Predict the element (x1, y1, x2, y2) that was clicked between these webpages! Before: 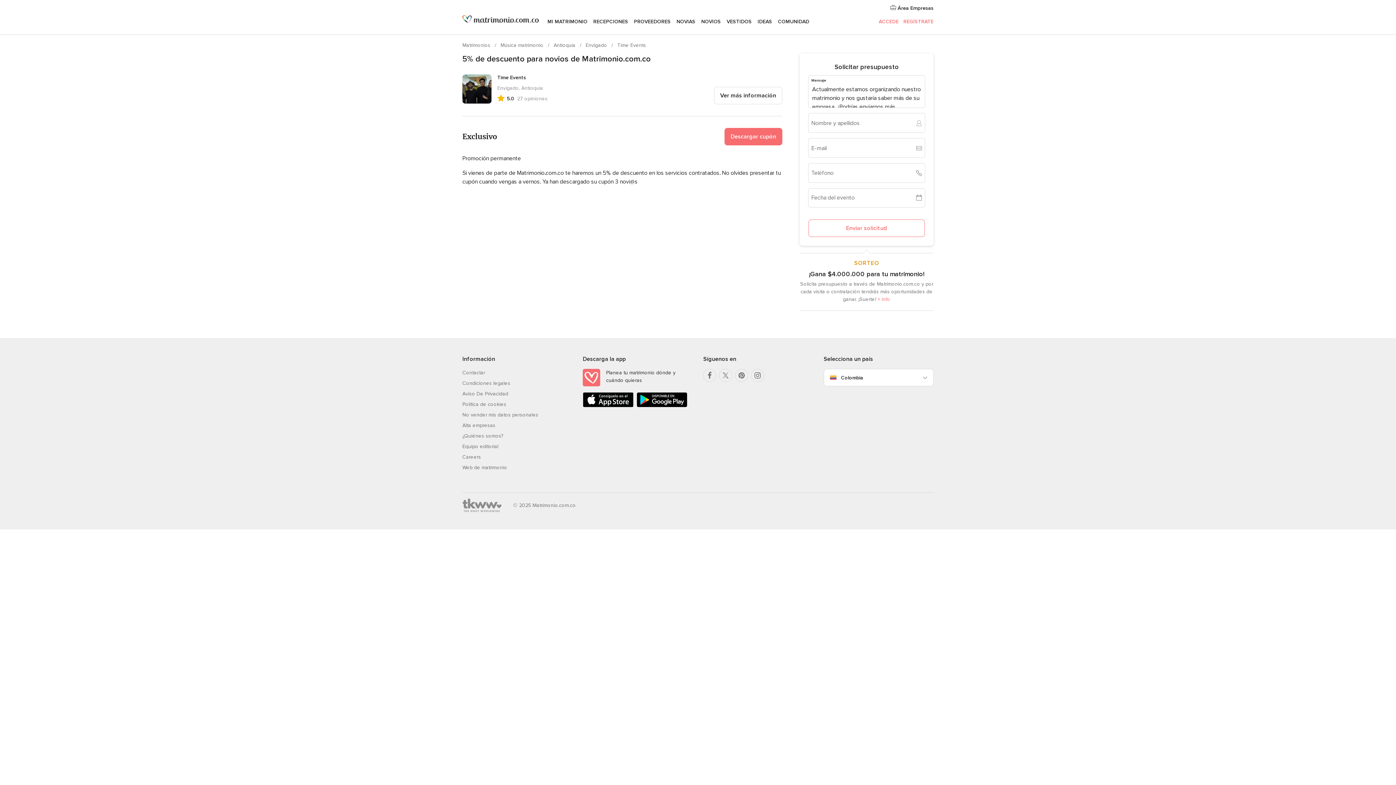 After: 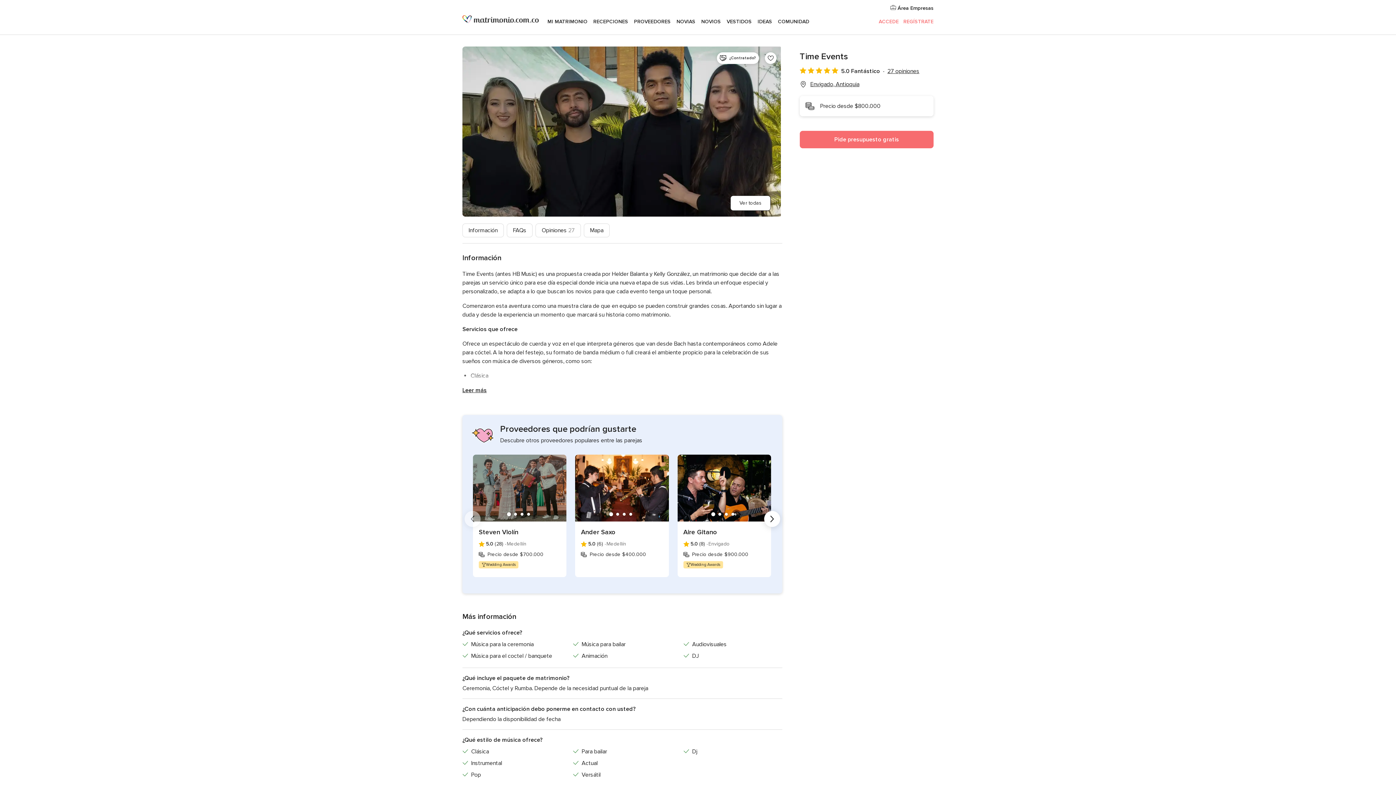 Action: bbox: (714, 86, 782, 104) label: Ver más información